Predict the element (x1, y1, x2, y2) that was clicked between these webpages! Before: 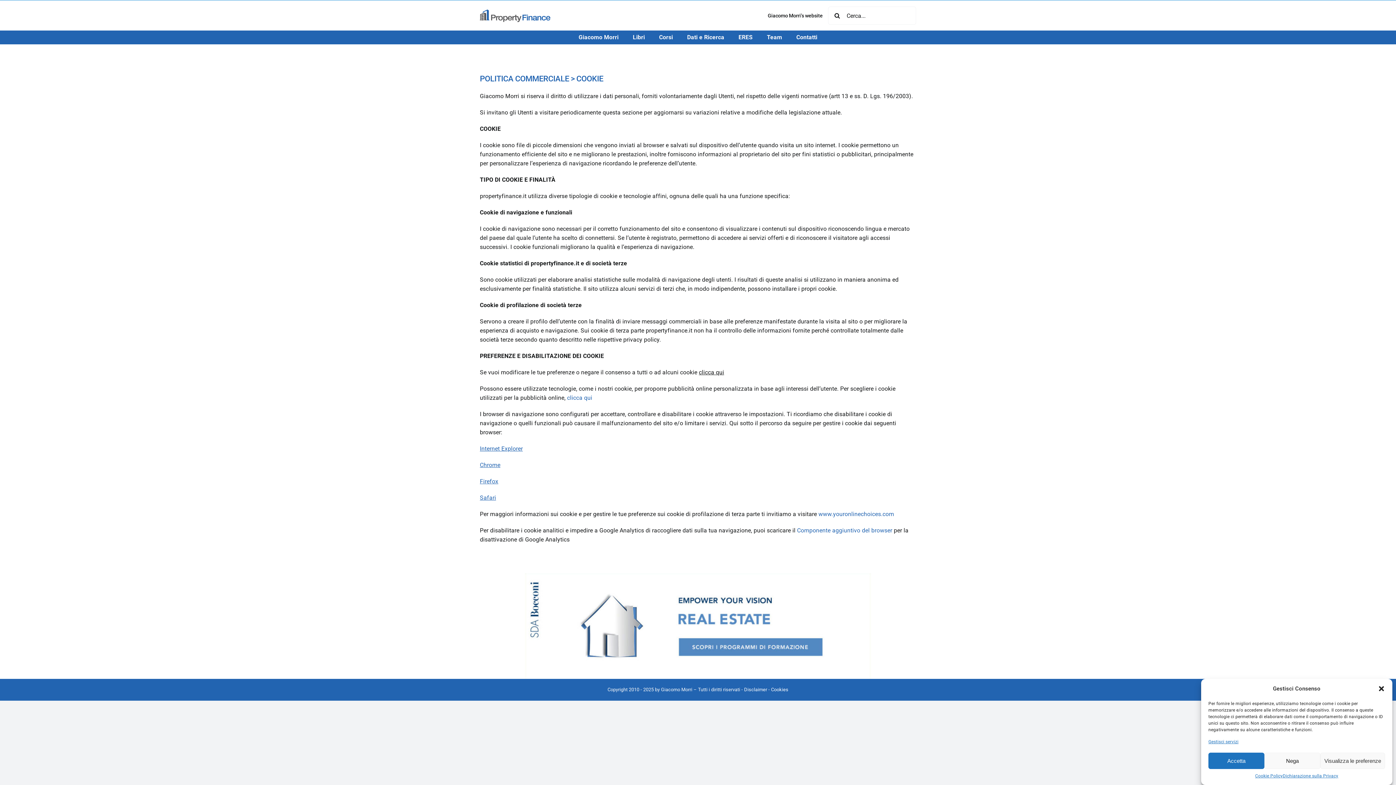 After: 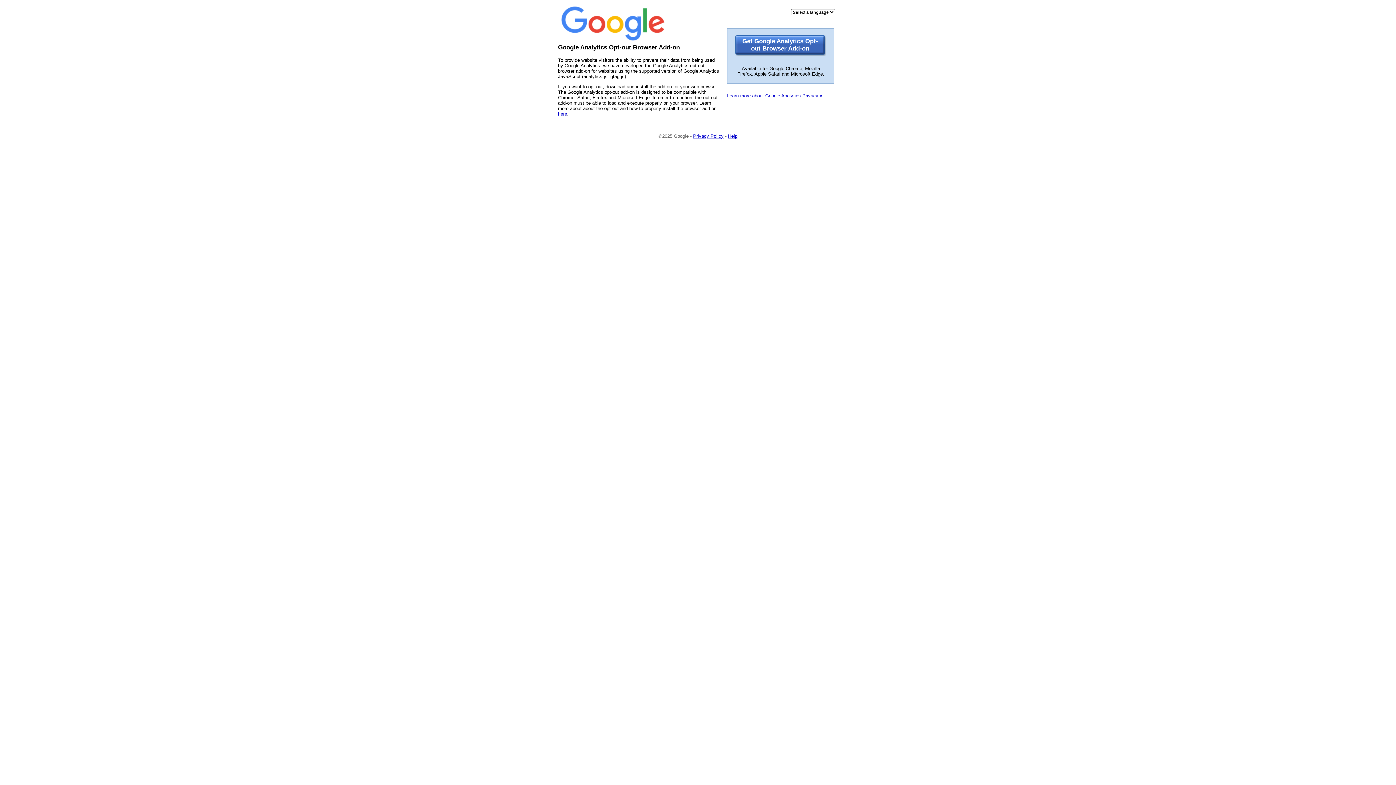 Action: bbox: (797, 527, 892, 534) label: Componente aggiuntivo del browser